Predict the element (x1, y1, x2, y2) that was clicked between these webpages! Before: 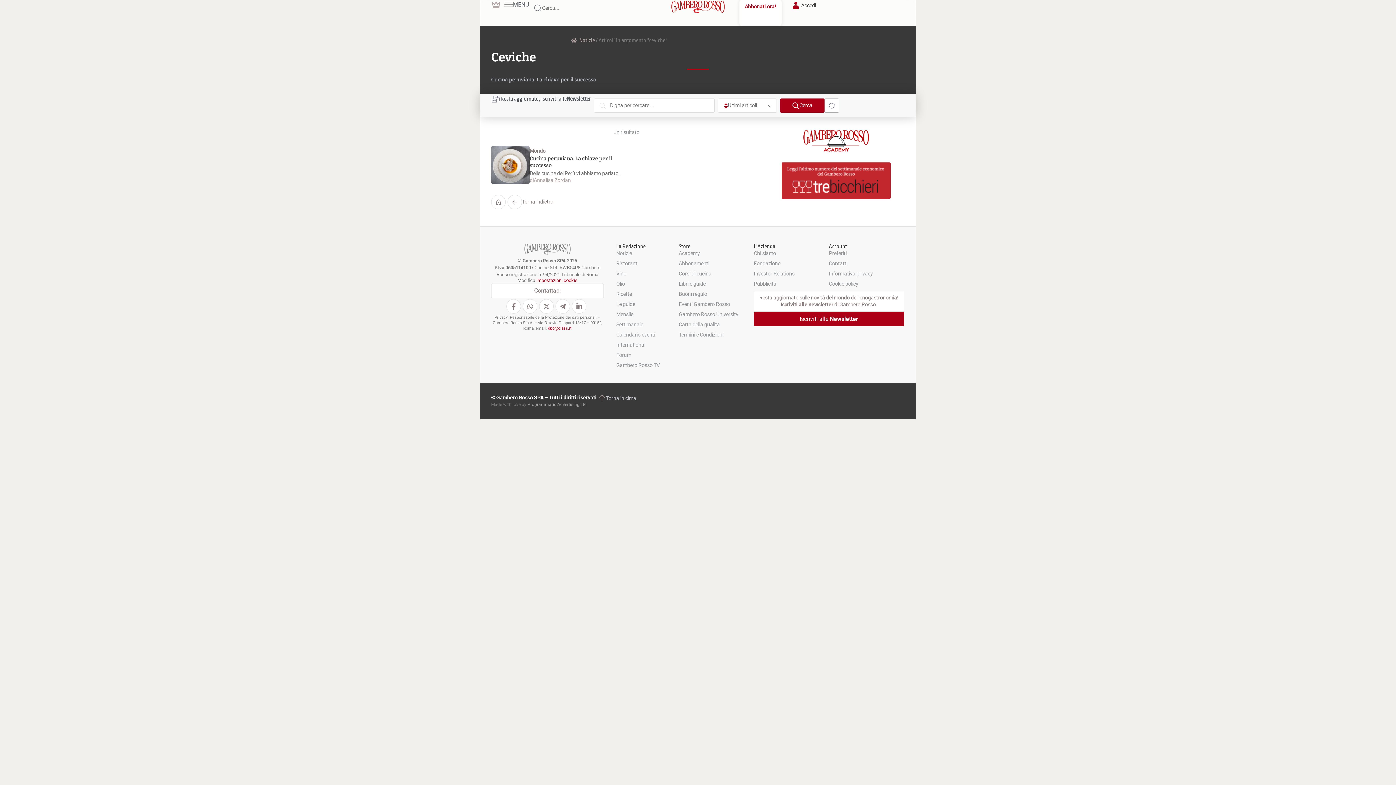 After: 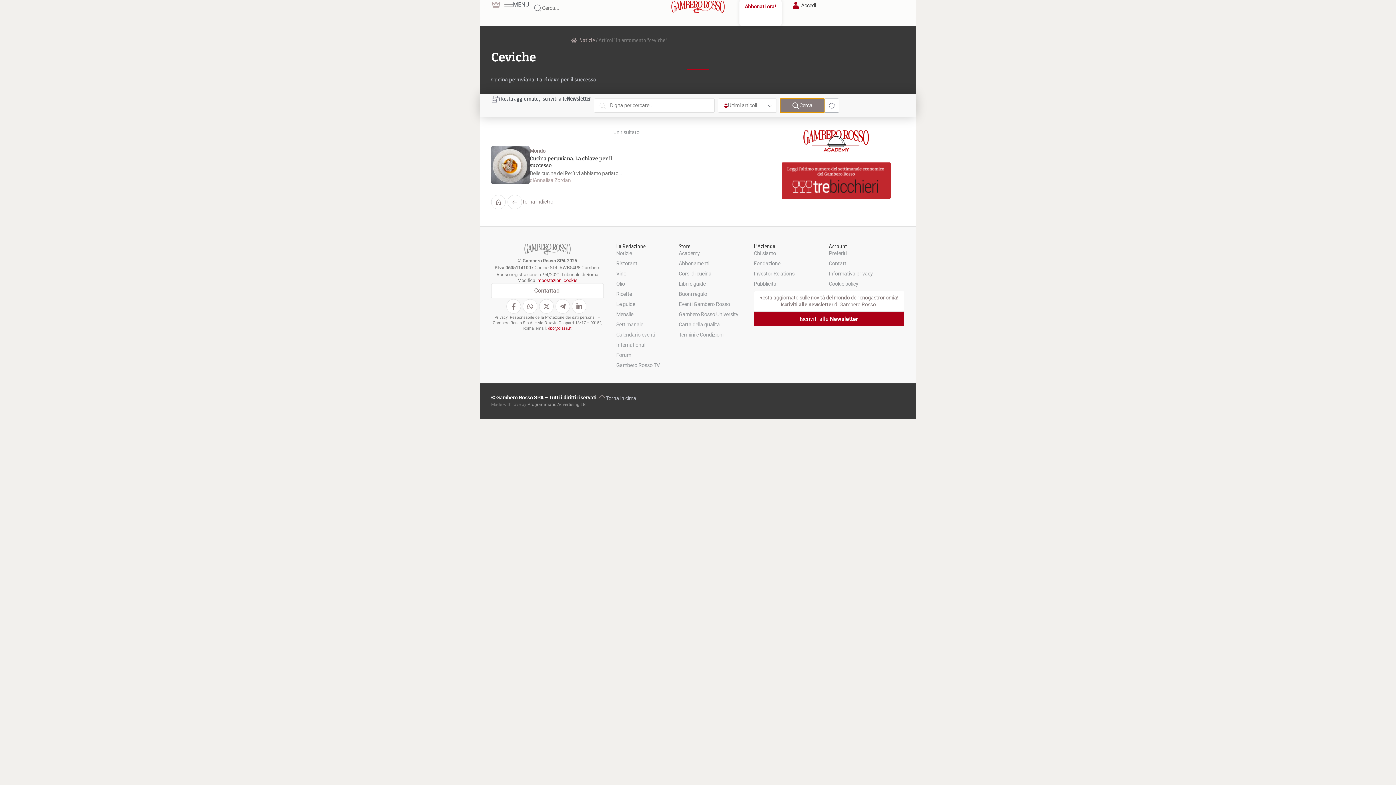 Action: label: Cerca bbox: (780, 98, 824, 112)